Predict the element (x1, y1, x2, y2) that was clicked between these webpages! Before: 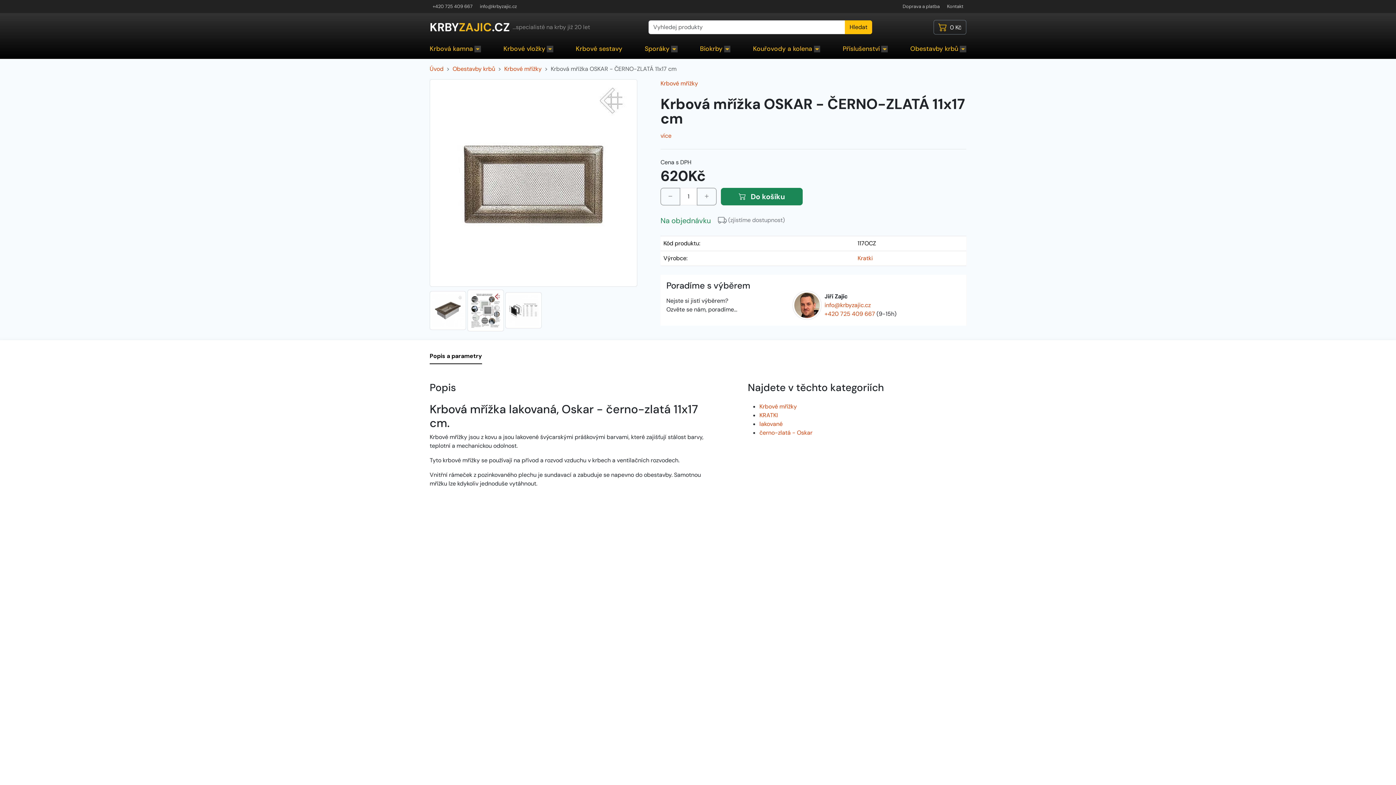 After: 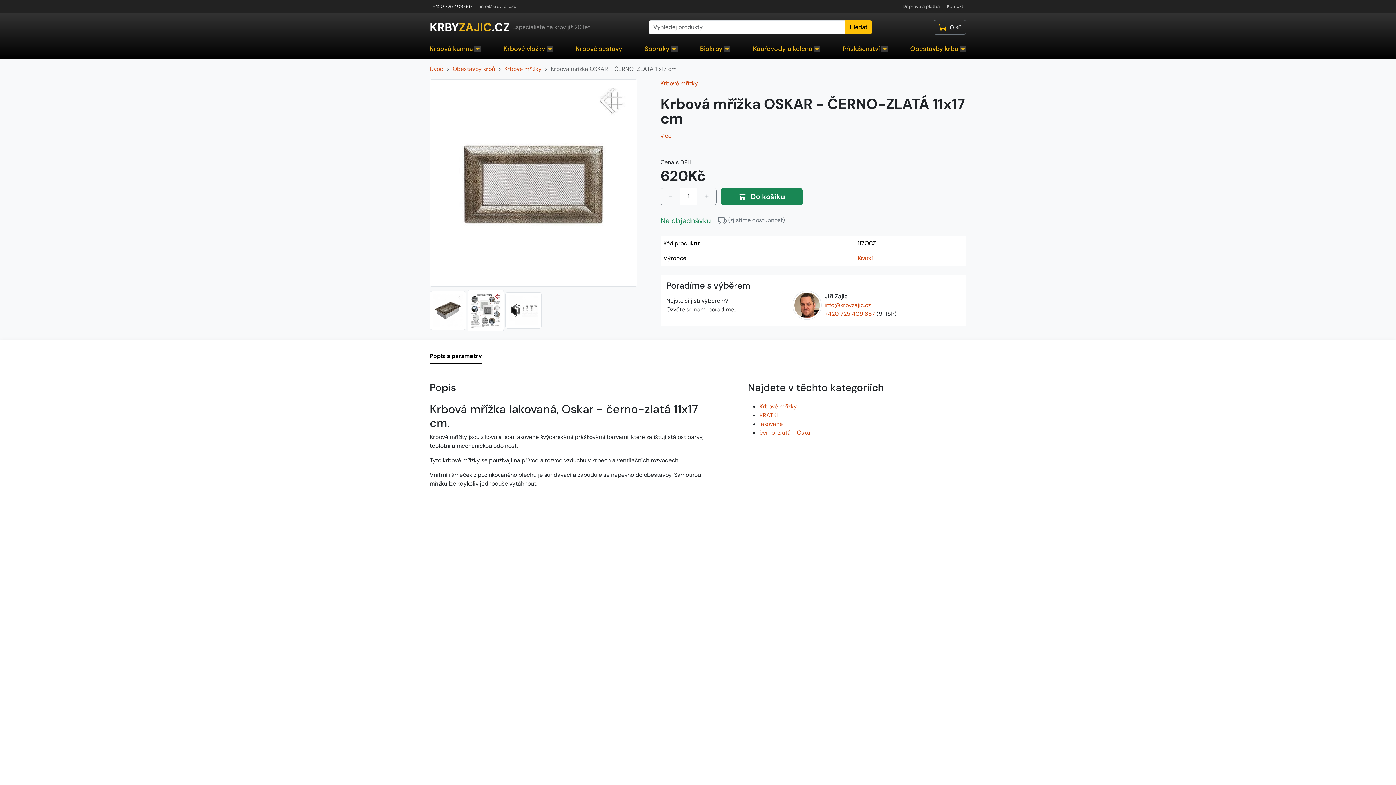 Action: label: +420 725 409 667 bbox: (432, 0, 472, 13)